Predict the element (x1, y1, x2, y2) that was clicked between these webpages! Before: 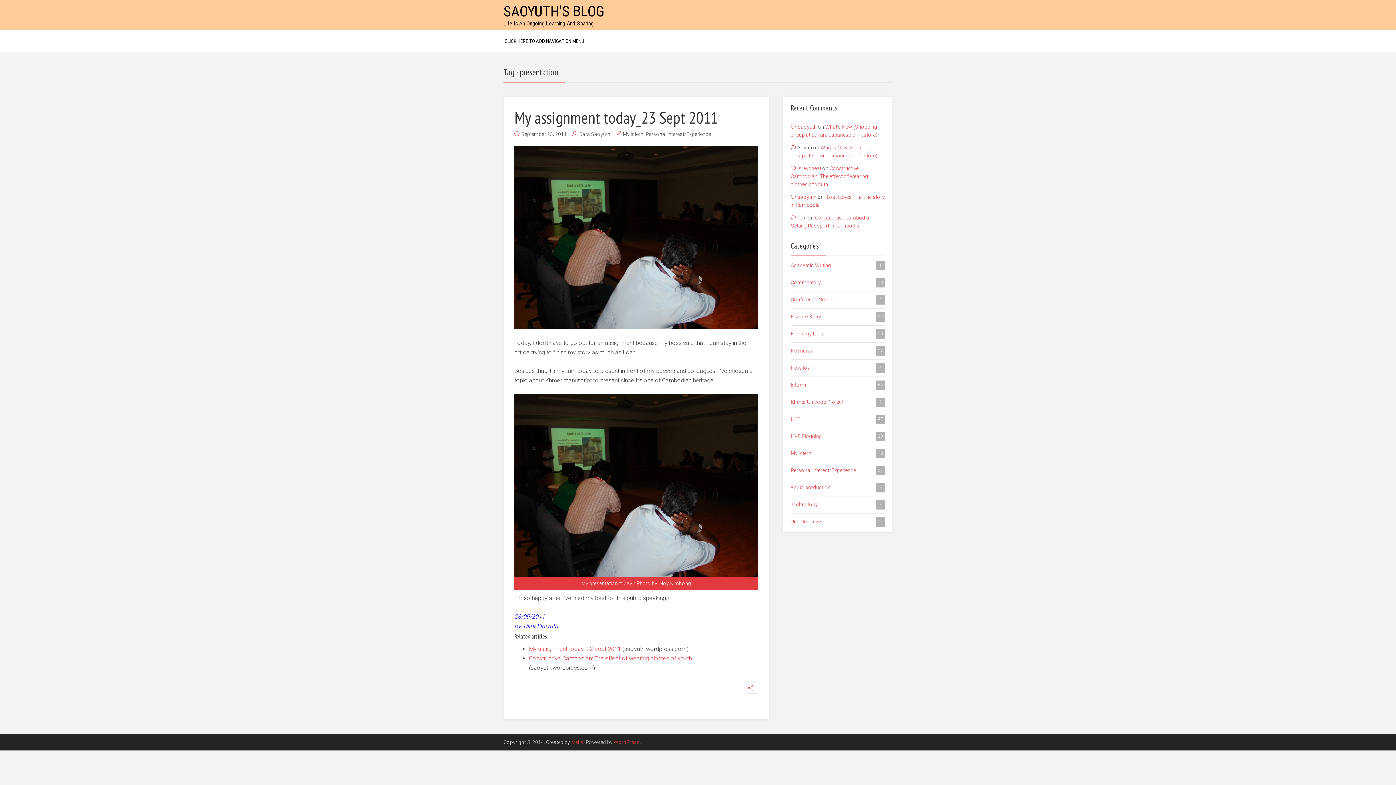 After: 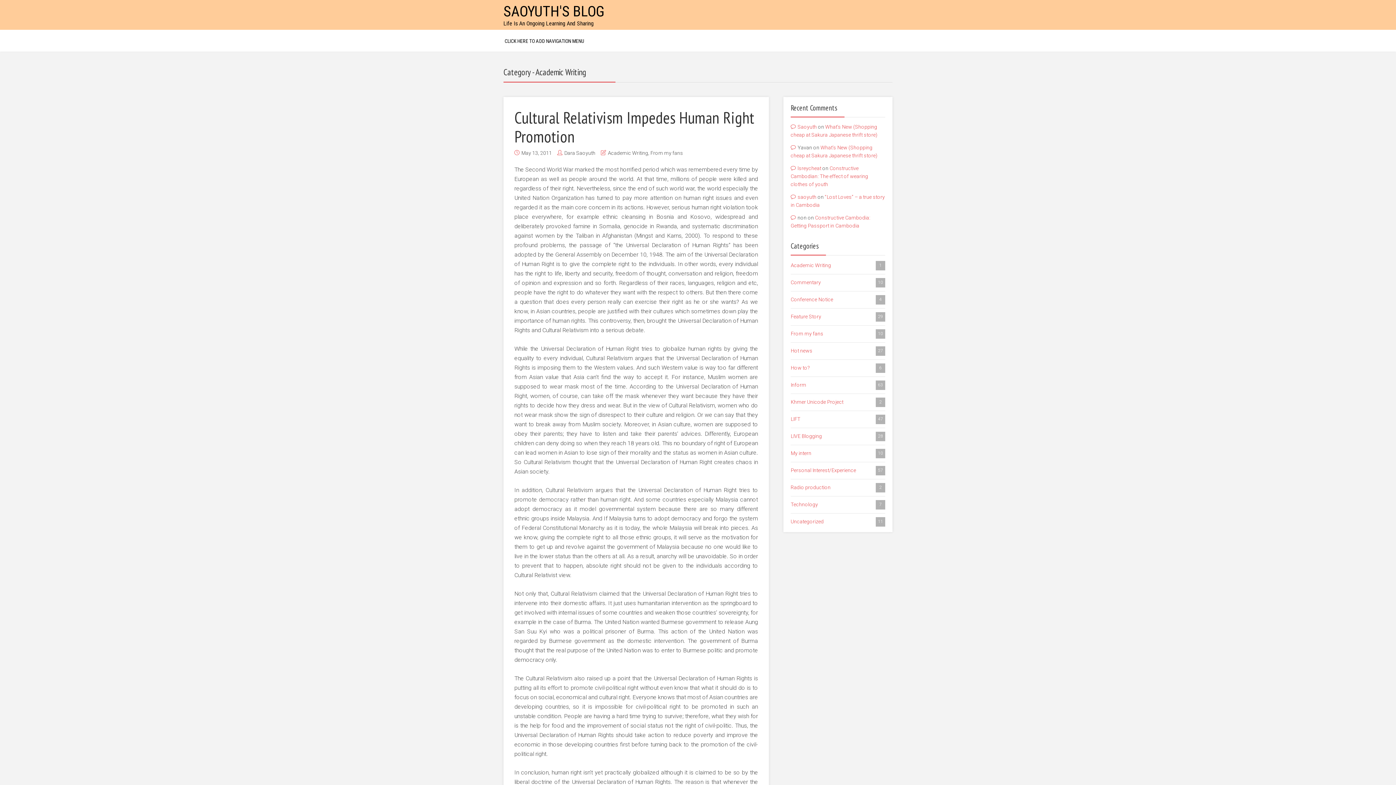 Action: bbox: (790, 261, 885, 270) label: Academic Writing
1